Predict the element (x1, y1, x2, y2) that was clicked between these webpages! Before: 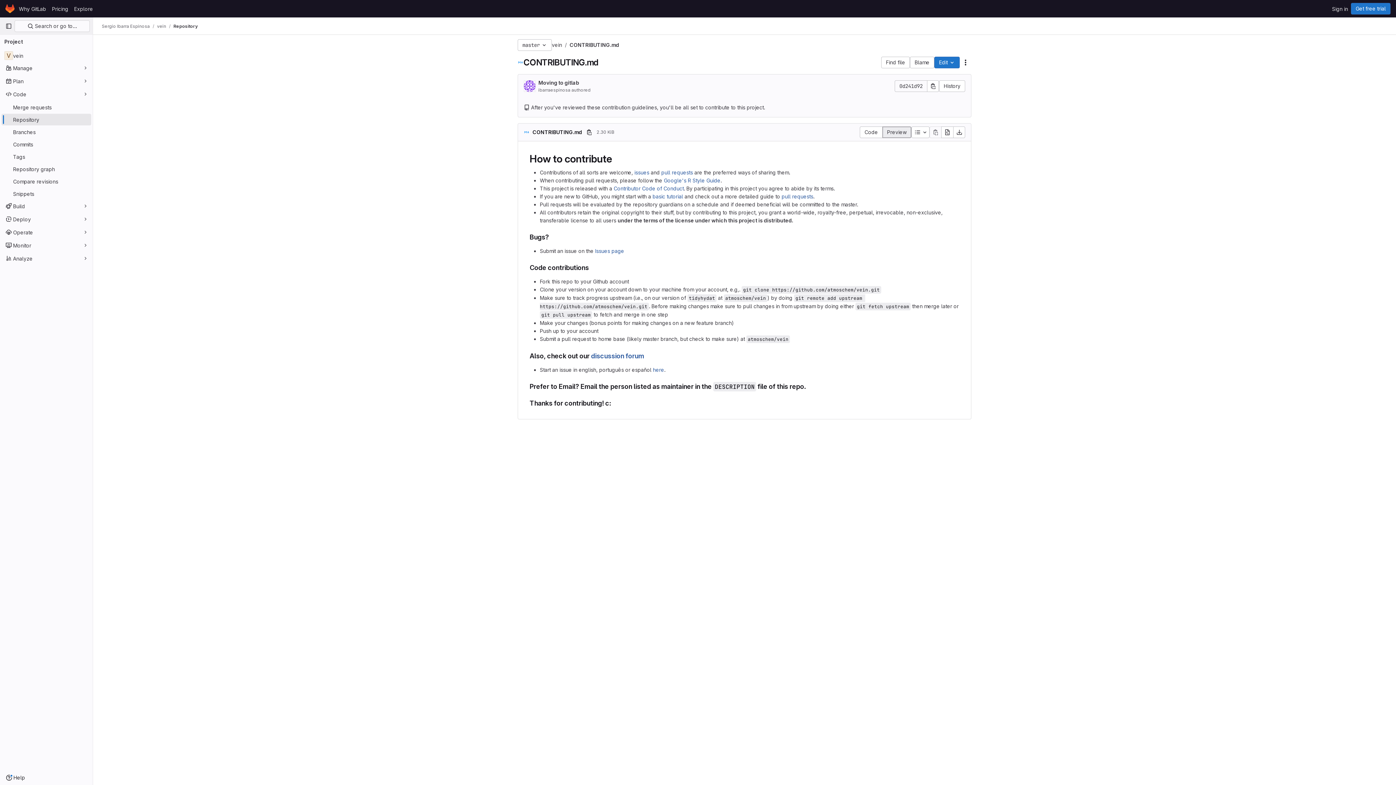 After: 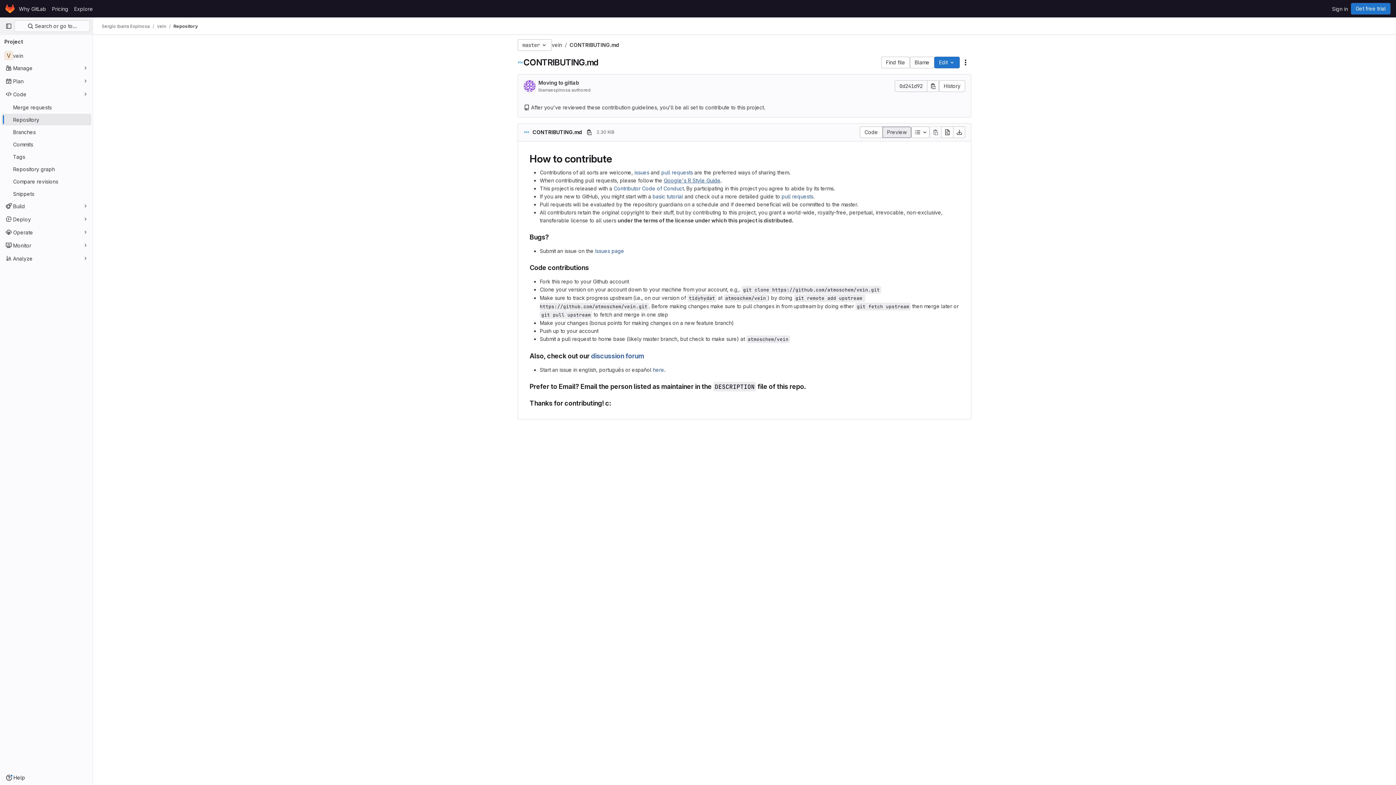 Action: label: Google's R Style Guide bbox: (664, 177, 720, 183)